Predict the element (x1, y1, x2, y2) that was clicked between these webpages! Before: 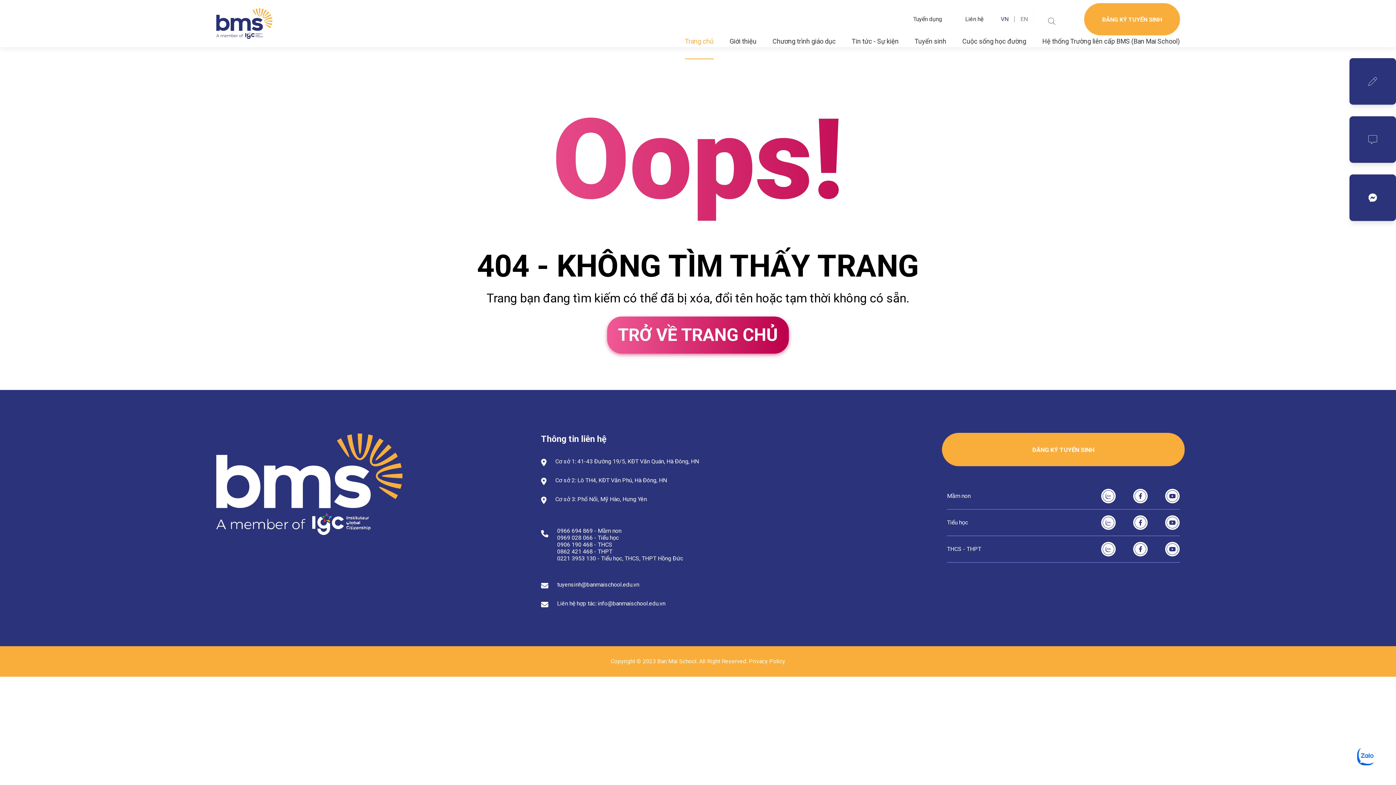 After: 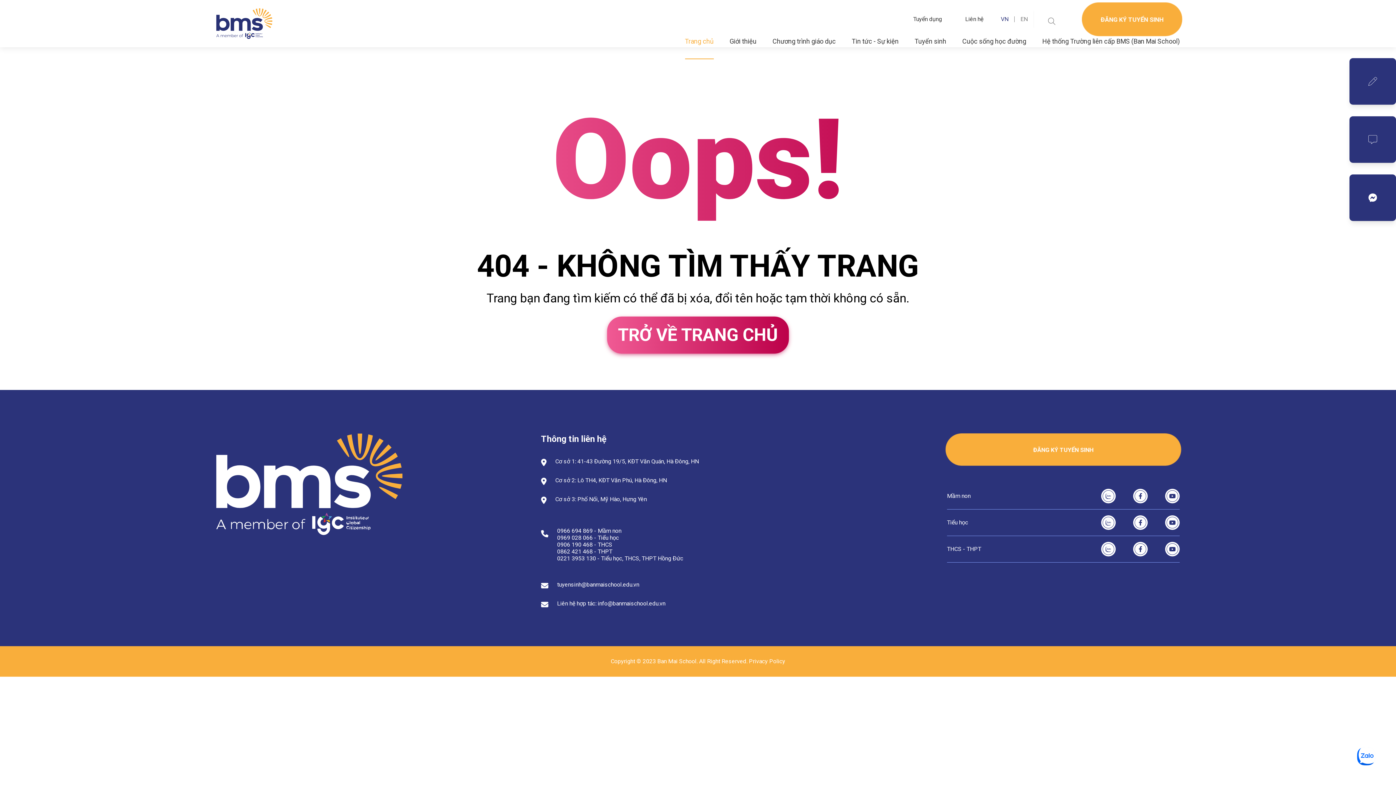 Action: bbox: (557, 534, 592, 541) label: 0969 028 066